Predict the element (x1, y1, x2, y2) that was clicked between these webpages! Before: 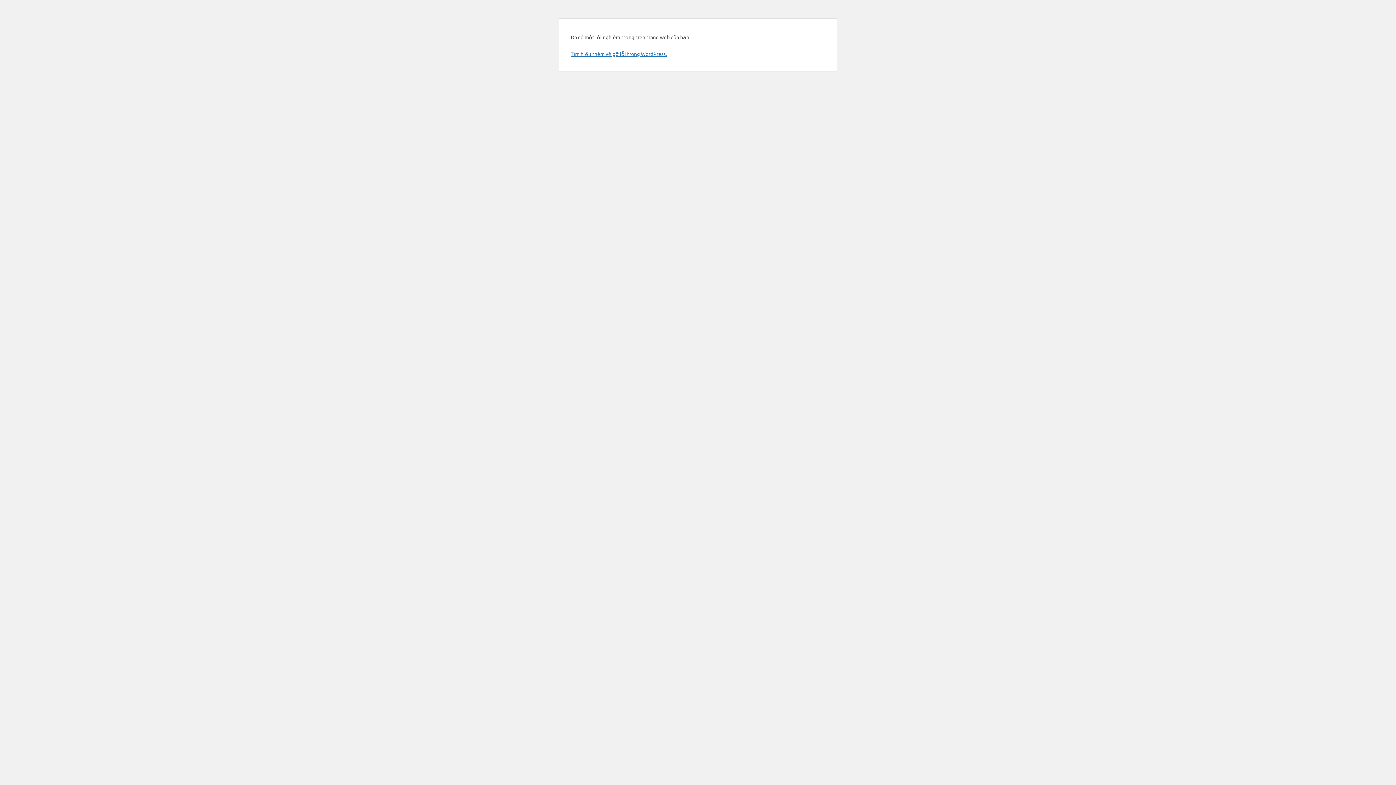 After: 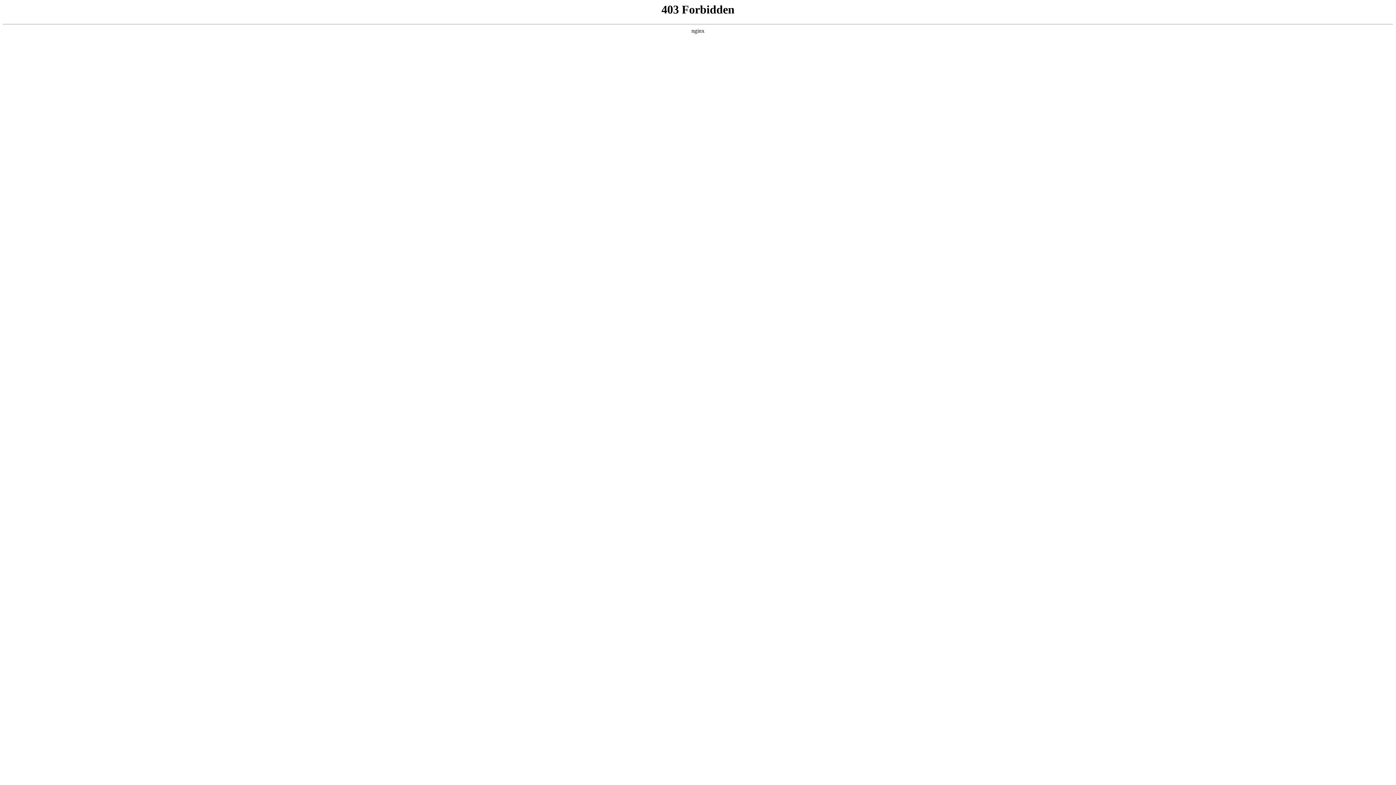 Action: bbox: (570, 50, 666, 57) label: Tìm hiểu thêm về gỡ lỗi trong WordPress.